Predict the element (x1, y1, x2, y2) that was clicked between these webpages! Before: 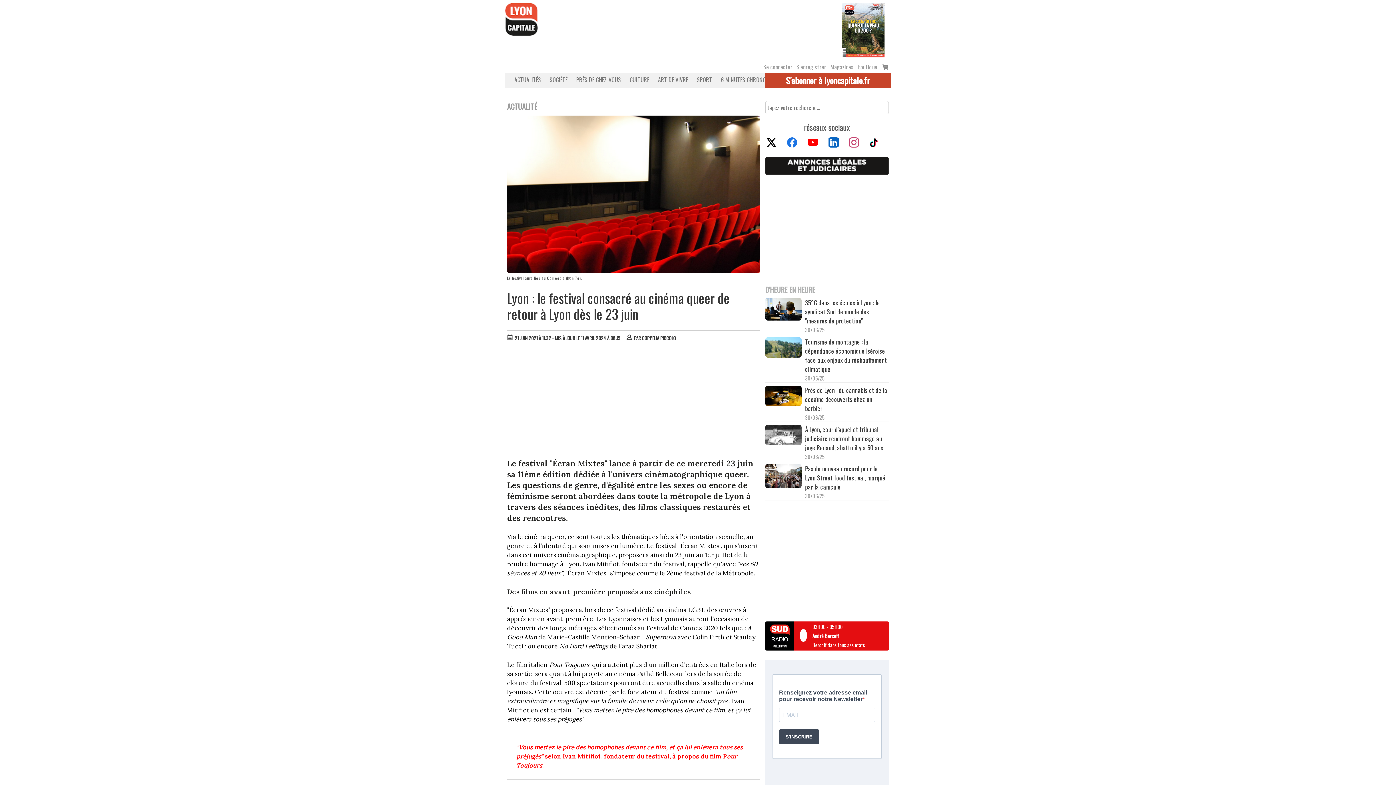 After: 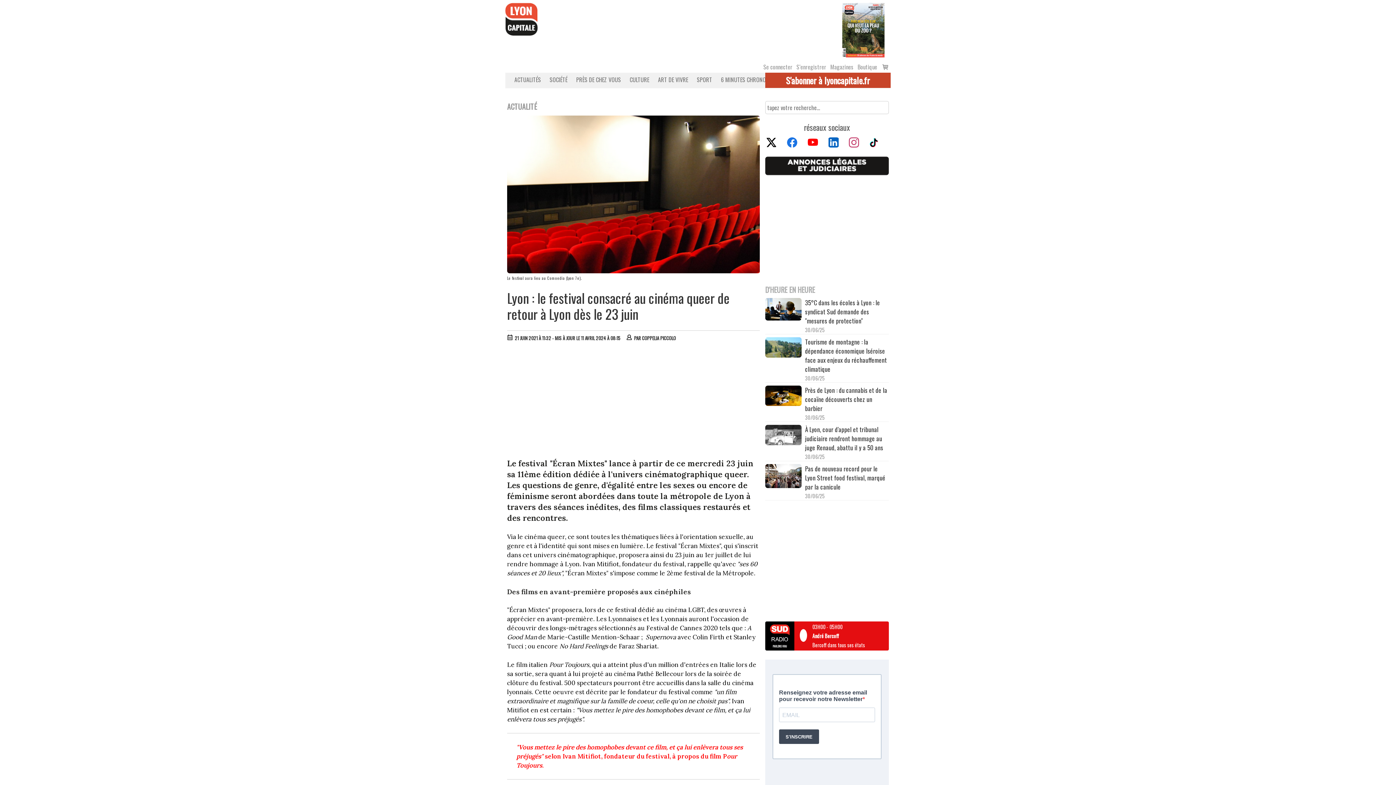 Action: bbox: (785, 136, 806, 149)